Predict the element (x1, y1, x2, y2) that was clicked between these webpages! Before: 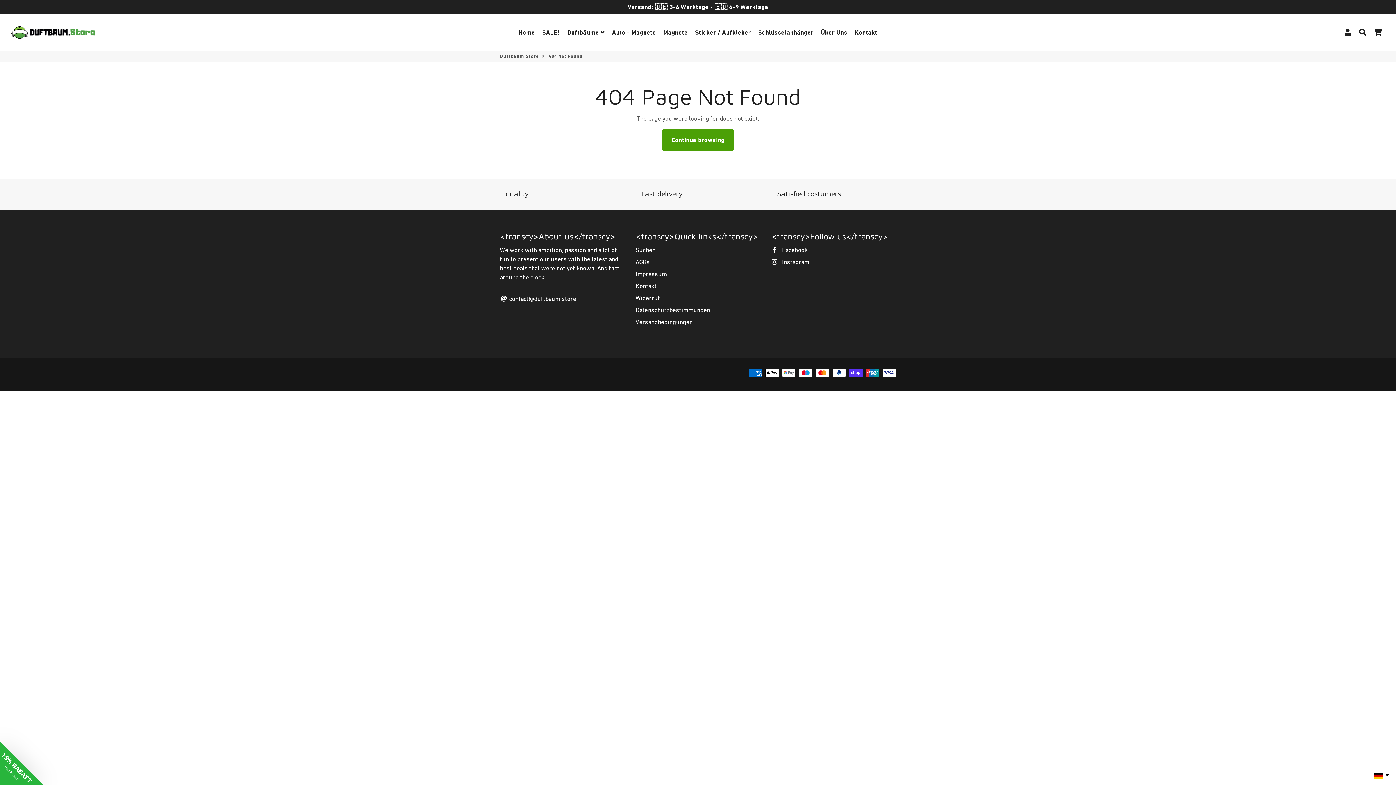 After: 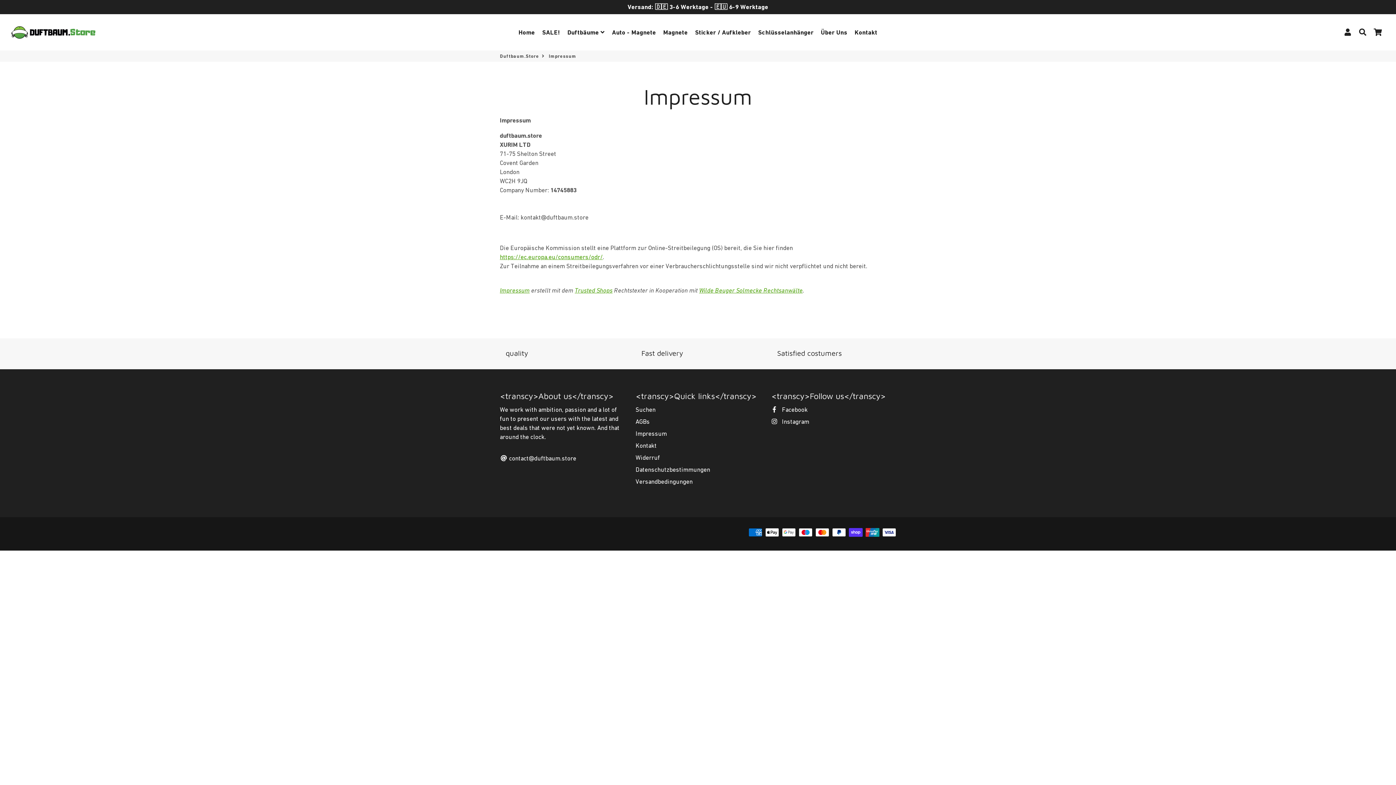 Action: label: Impressum bbox: (635, 269, 667, 278)